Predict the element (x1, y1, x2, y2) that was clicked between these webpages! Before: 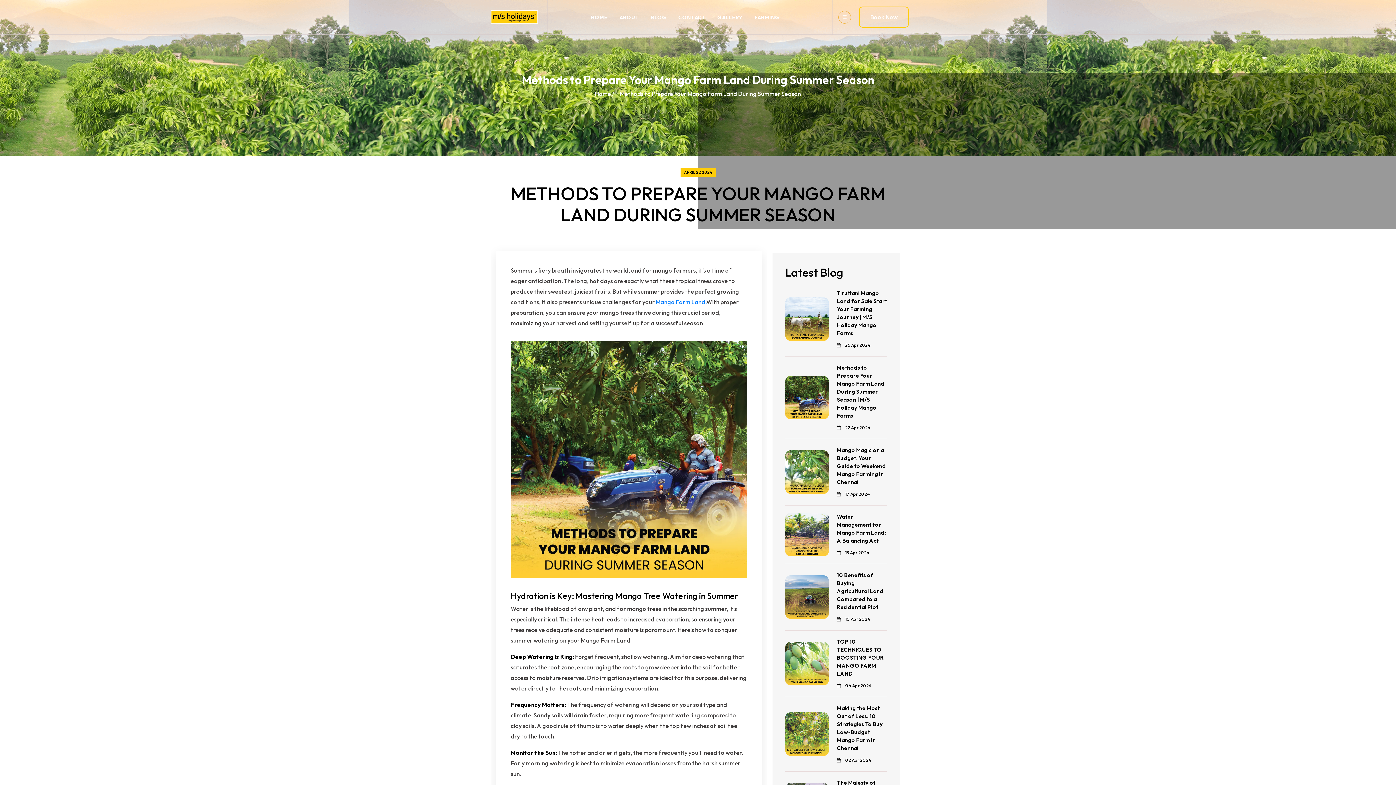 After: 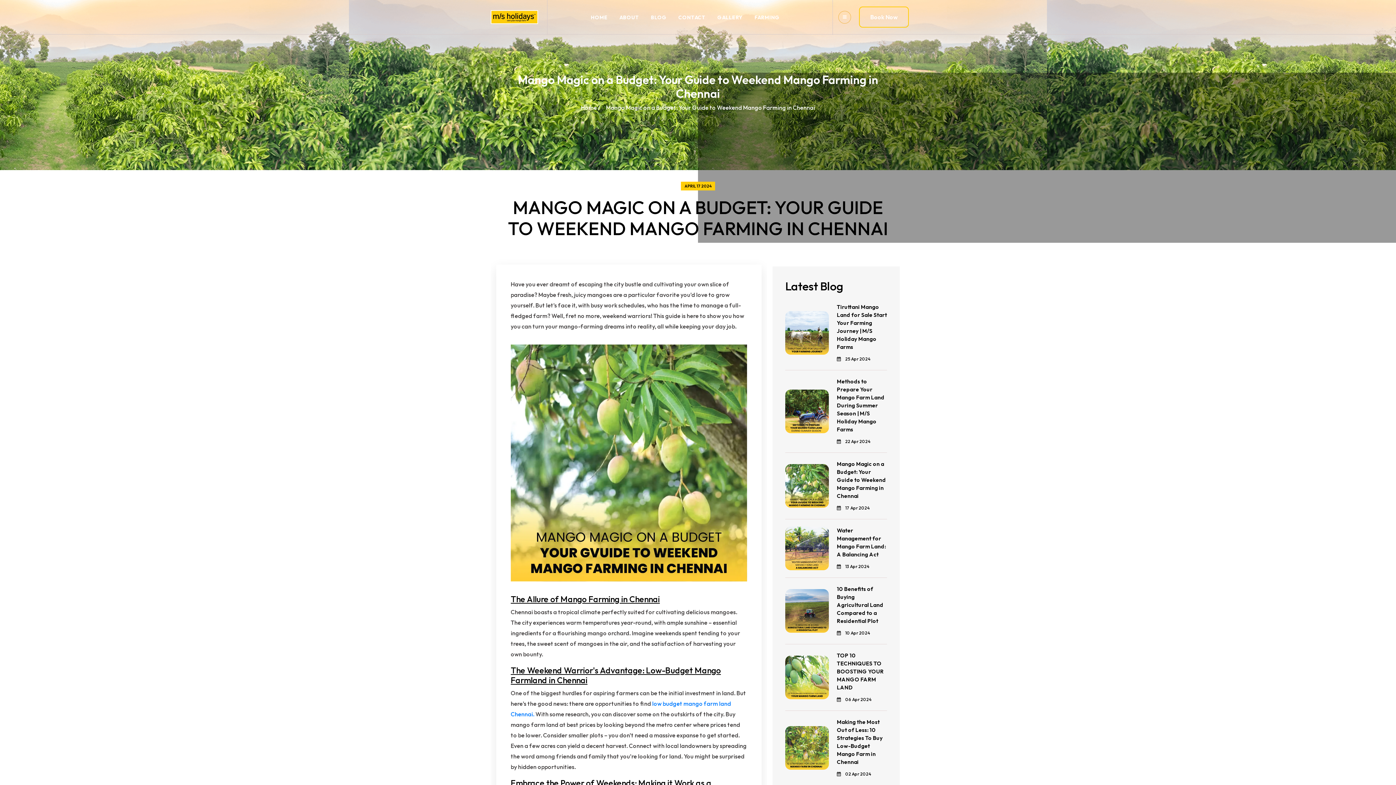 Action: bbox: (785, 439, 887, 505)